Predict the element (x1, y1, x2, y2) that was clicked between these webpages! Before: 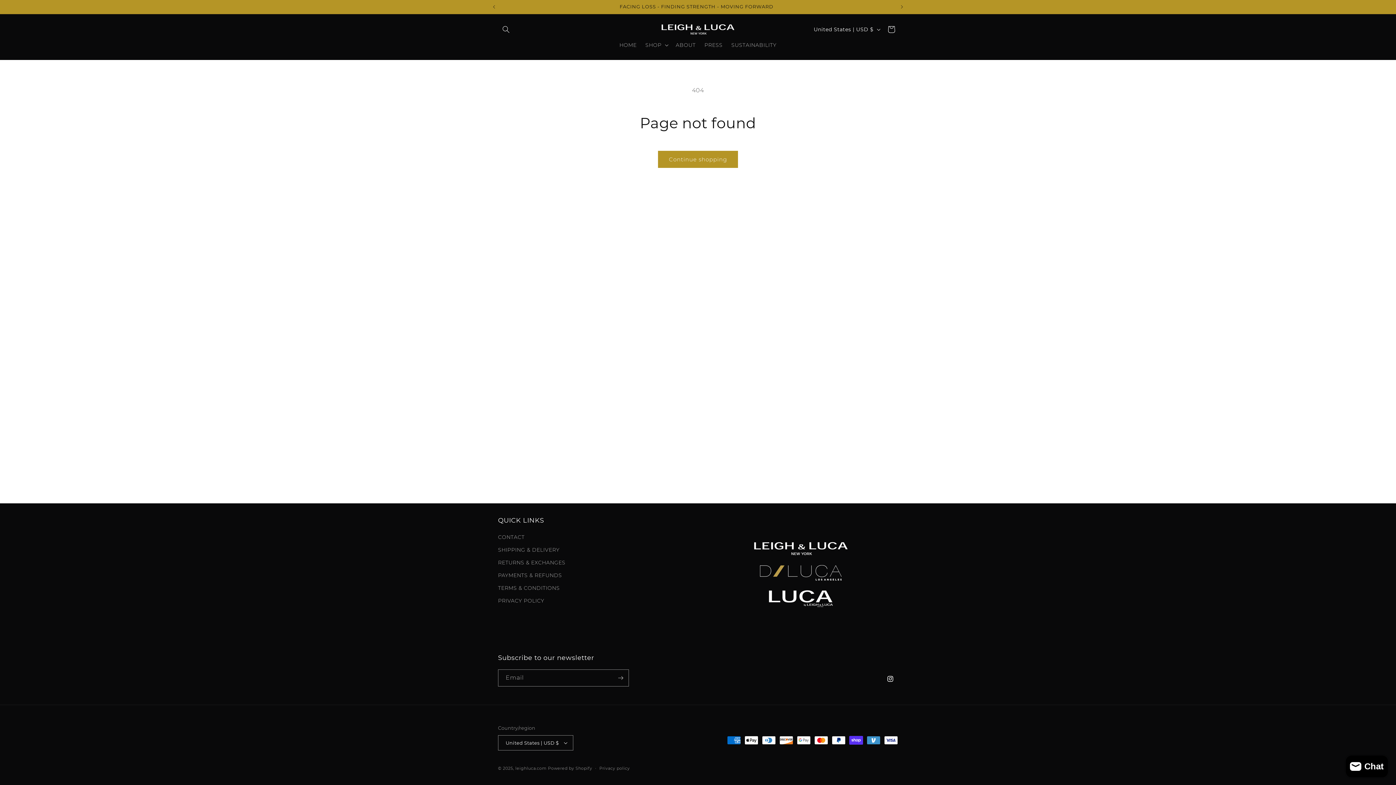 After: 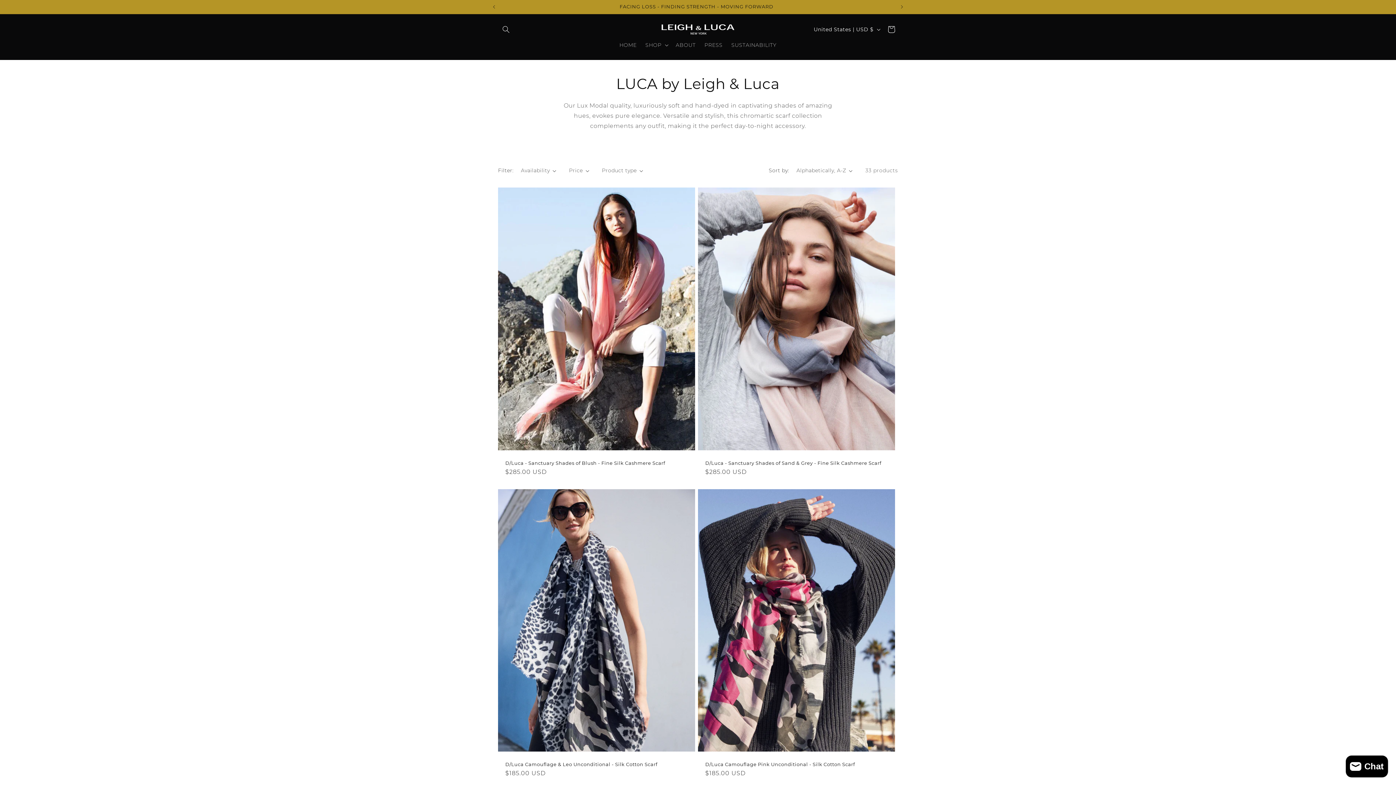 Action: bbox: (658, 150, 738, 168) label: Continue shopping